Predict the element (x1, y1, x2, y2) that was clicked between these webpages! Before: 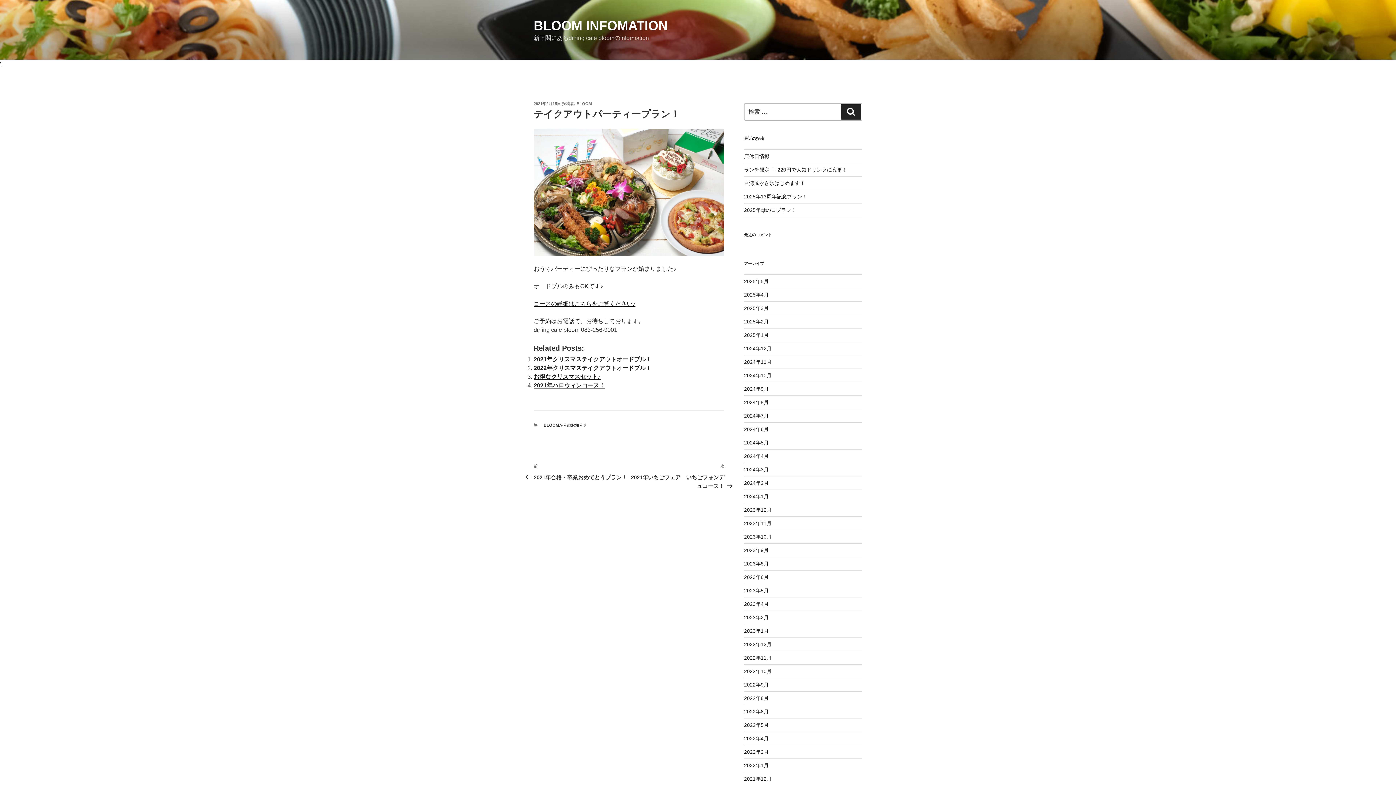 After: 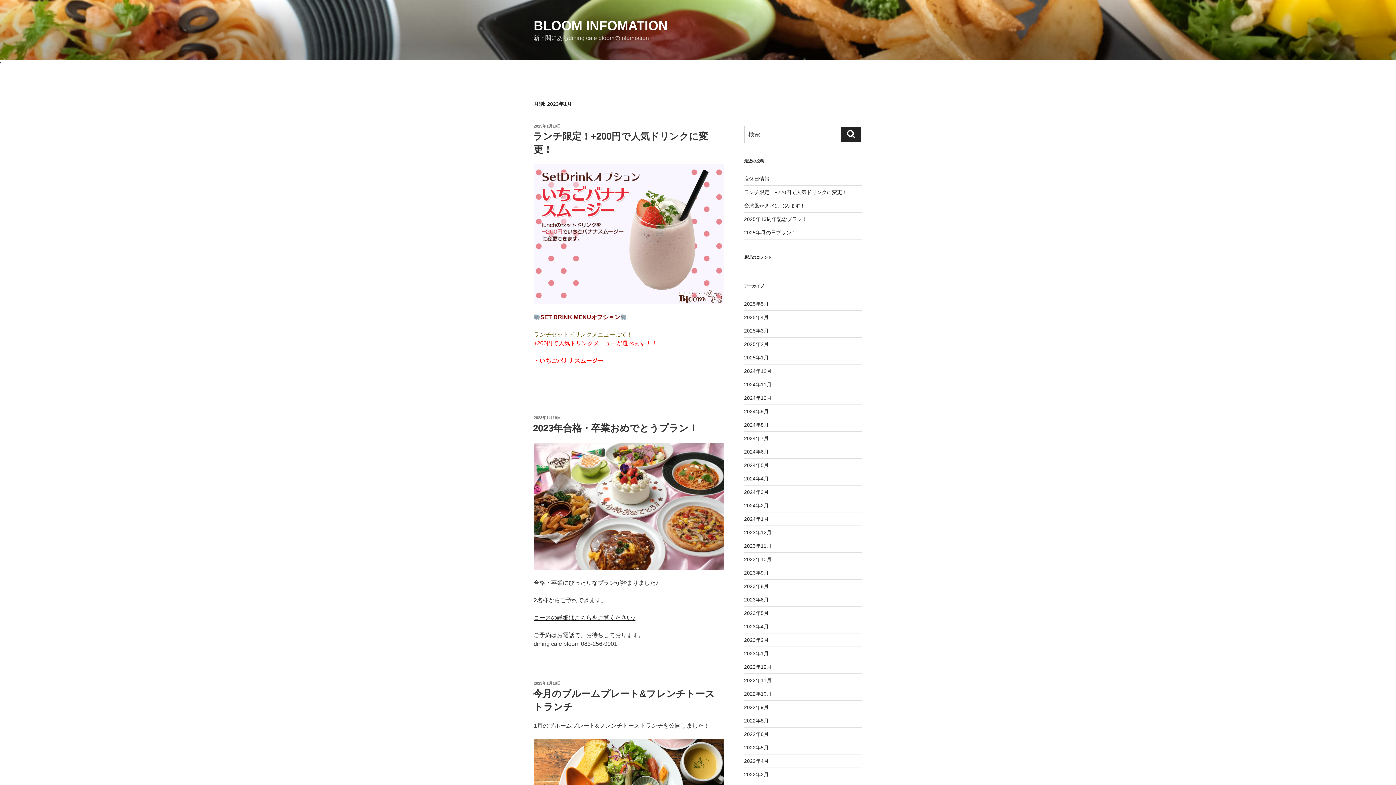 Action: label: 2023年1月 bbox: (744, 628, 768, 634)